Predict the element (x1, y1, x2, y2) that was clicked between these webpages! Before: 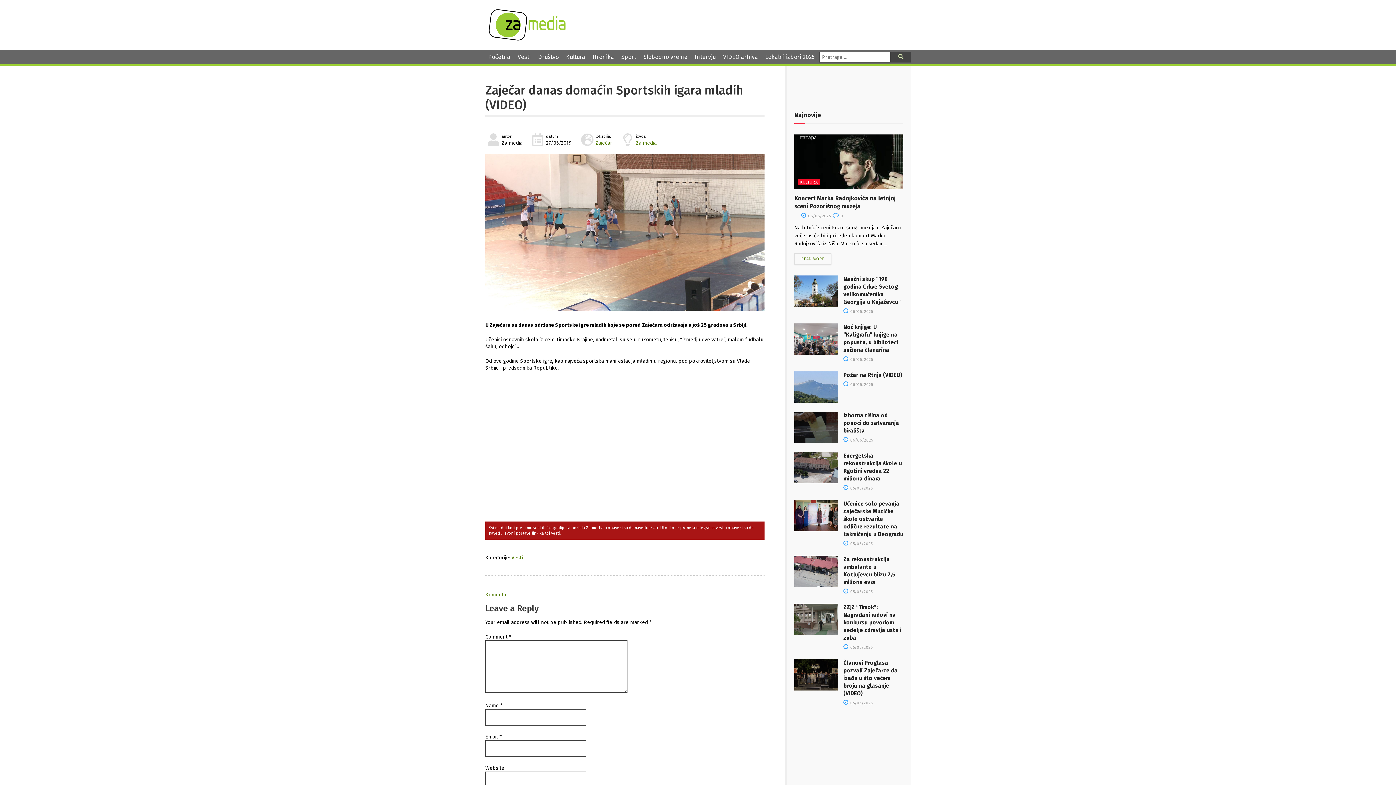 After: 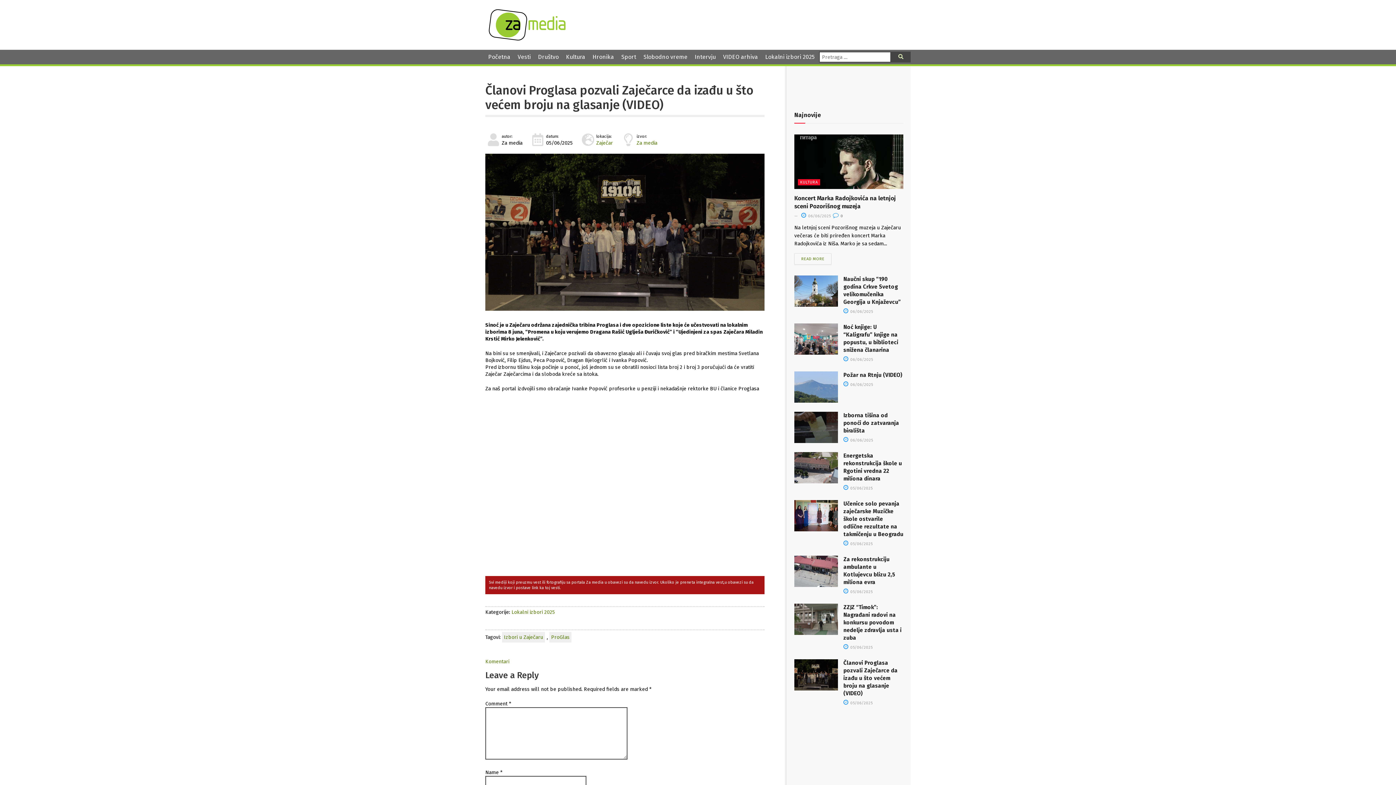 Action: bbox: (794, 659, 838, 690)